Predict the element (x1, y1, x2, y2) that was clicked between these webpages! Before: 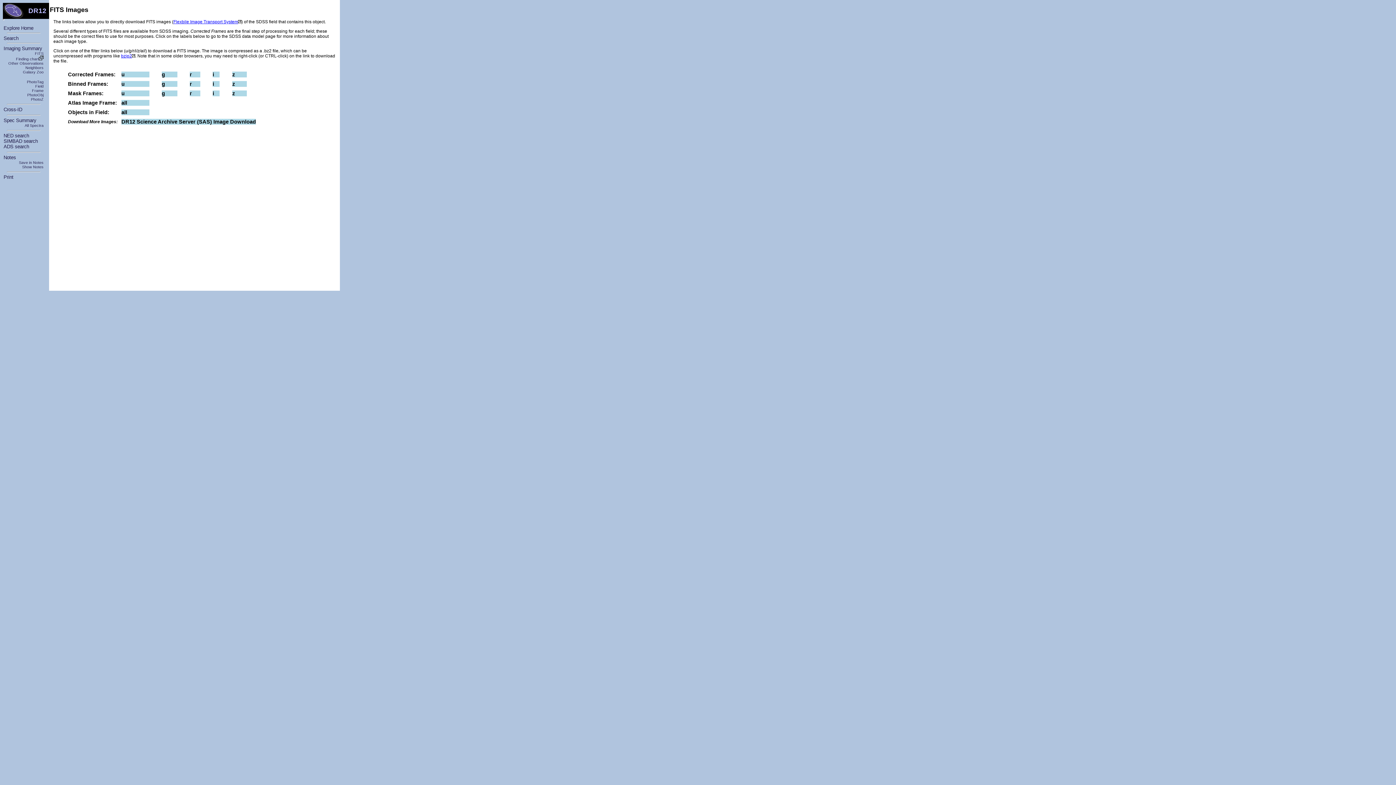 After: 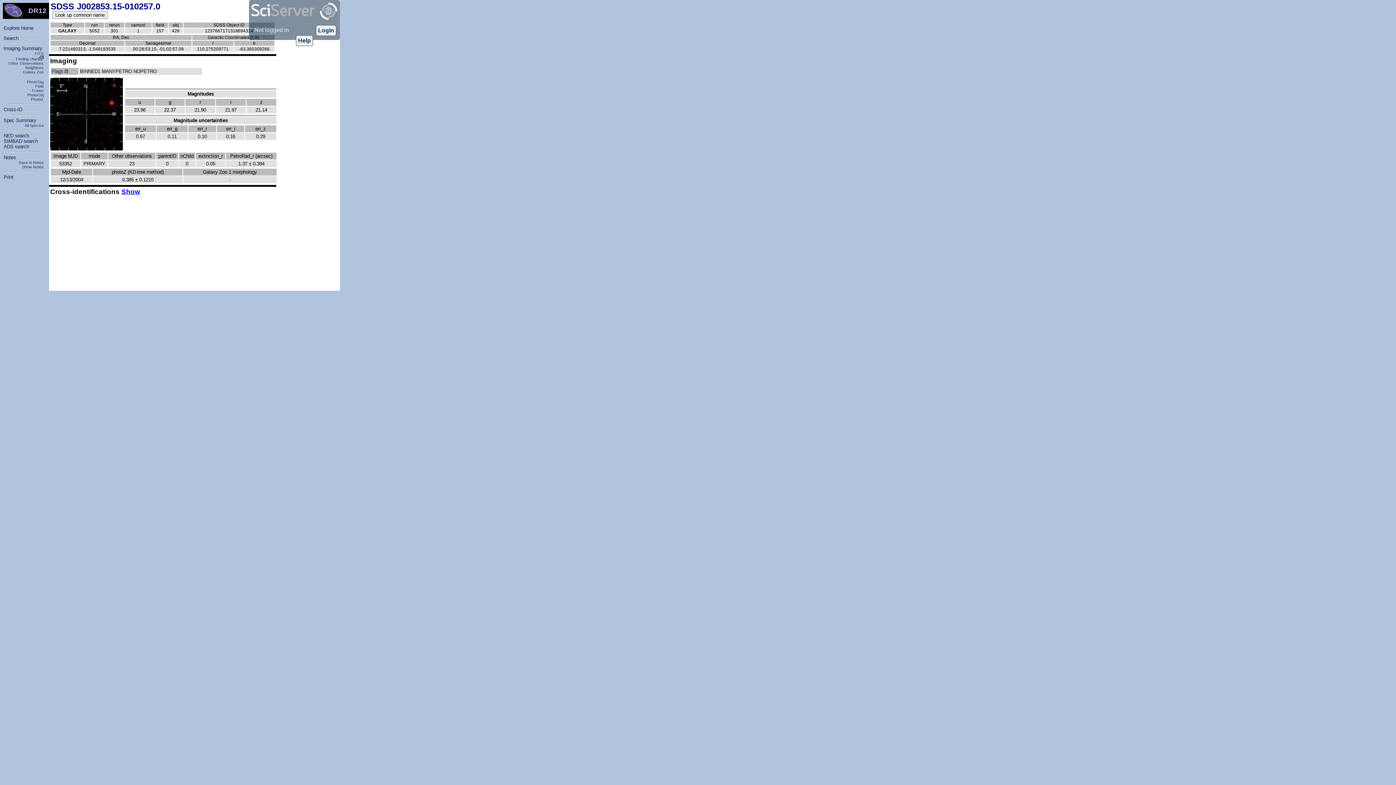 Action: bbox: (3, 45, 42, 51) label: Imaging Summary